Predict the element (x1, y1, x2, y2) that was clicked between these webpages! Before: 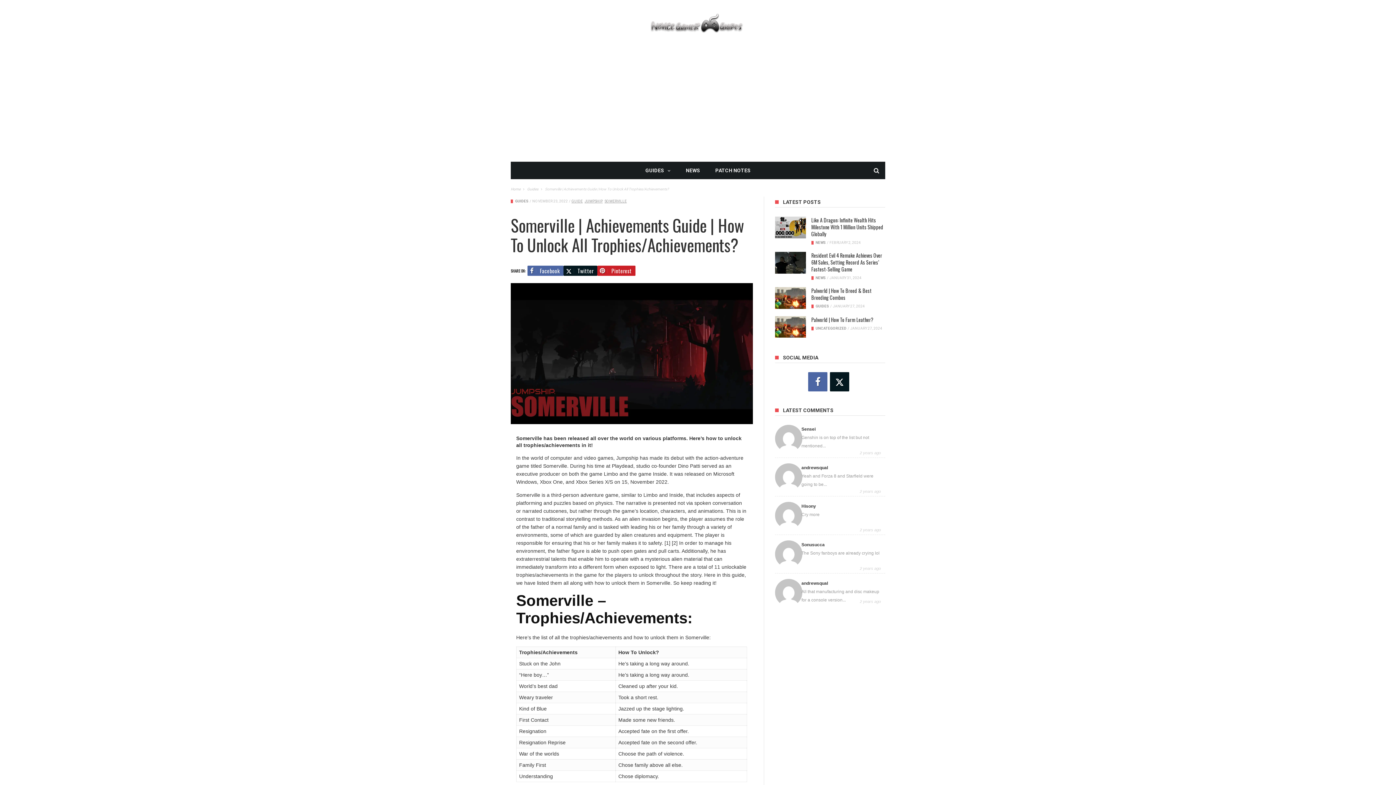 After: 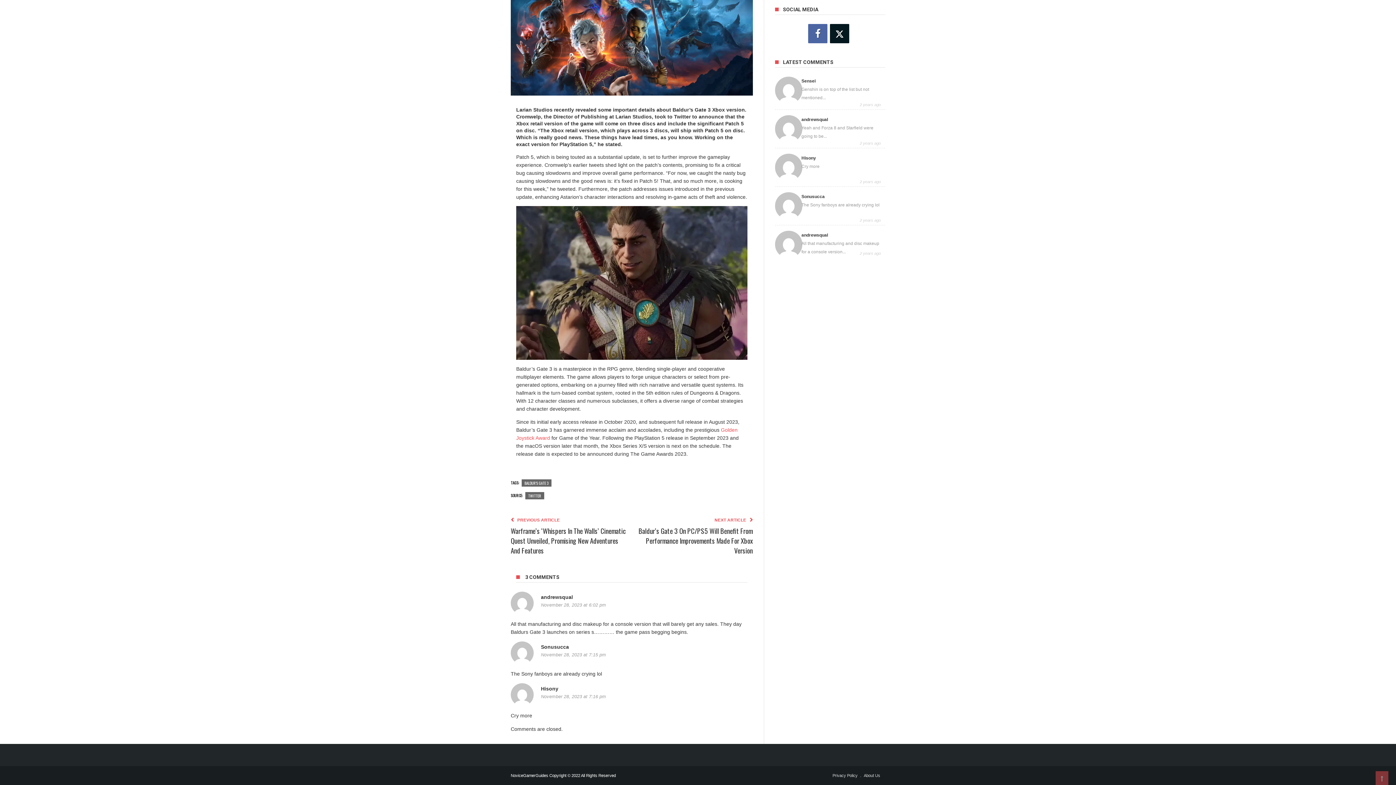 Action: bbox: (801, 550, 879, 556) label: The Sony fanboys are already crying lol